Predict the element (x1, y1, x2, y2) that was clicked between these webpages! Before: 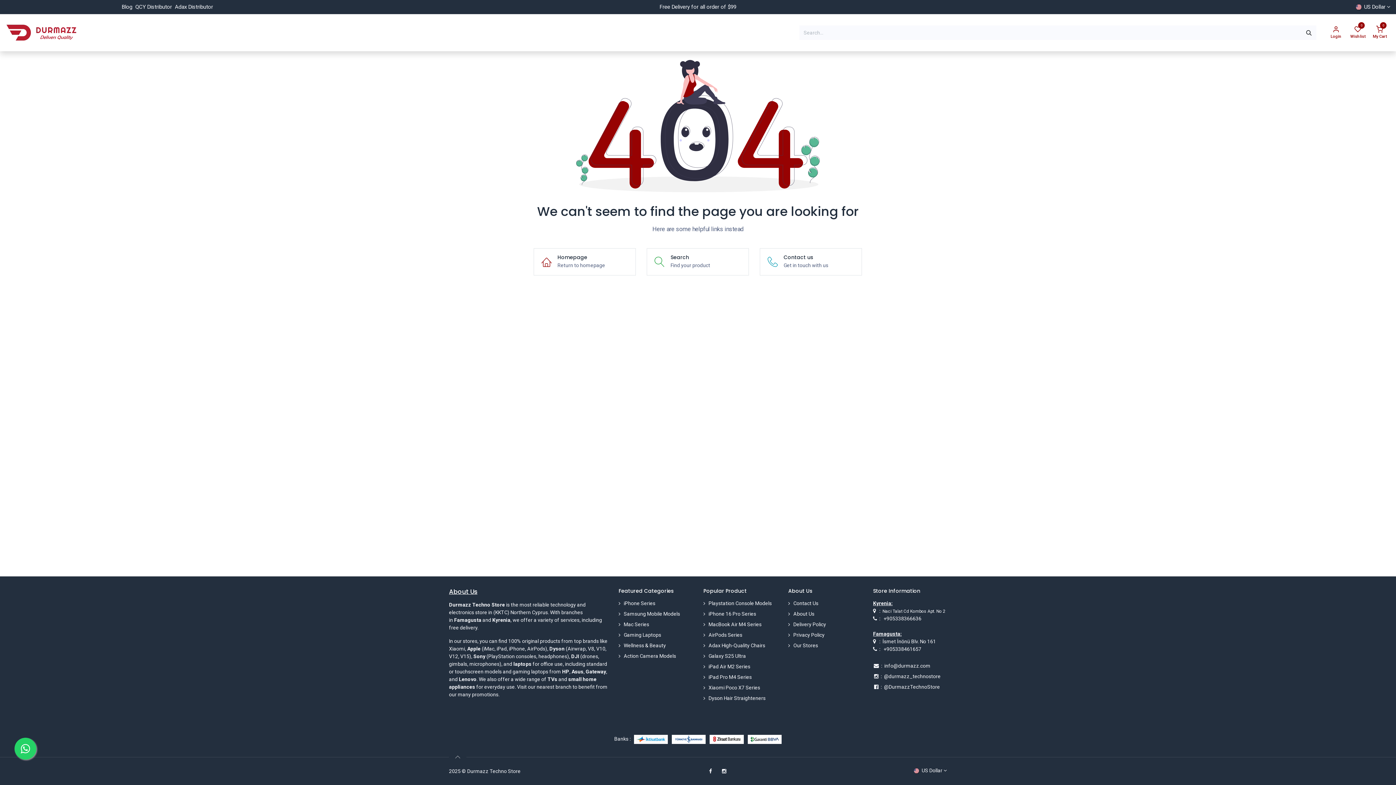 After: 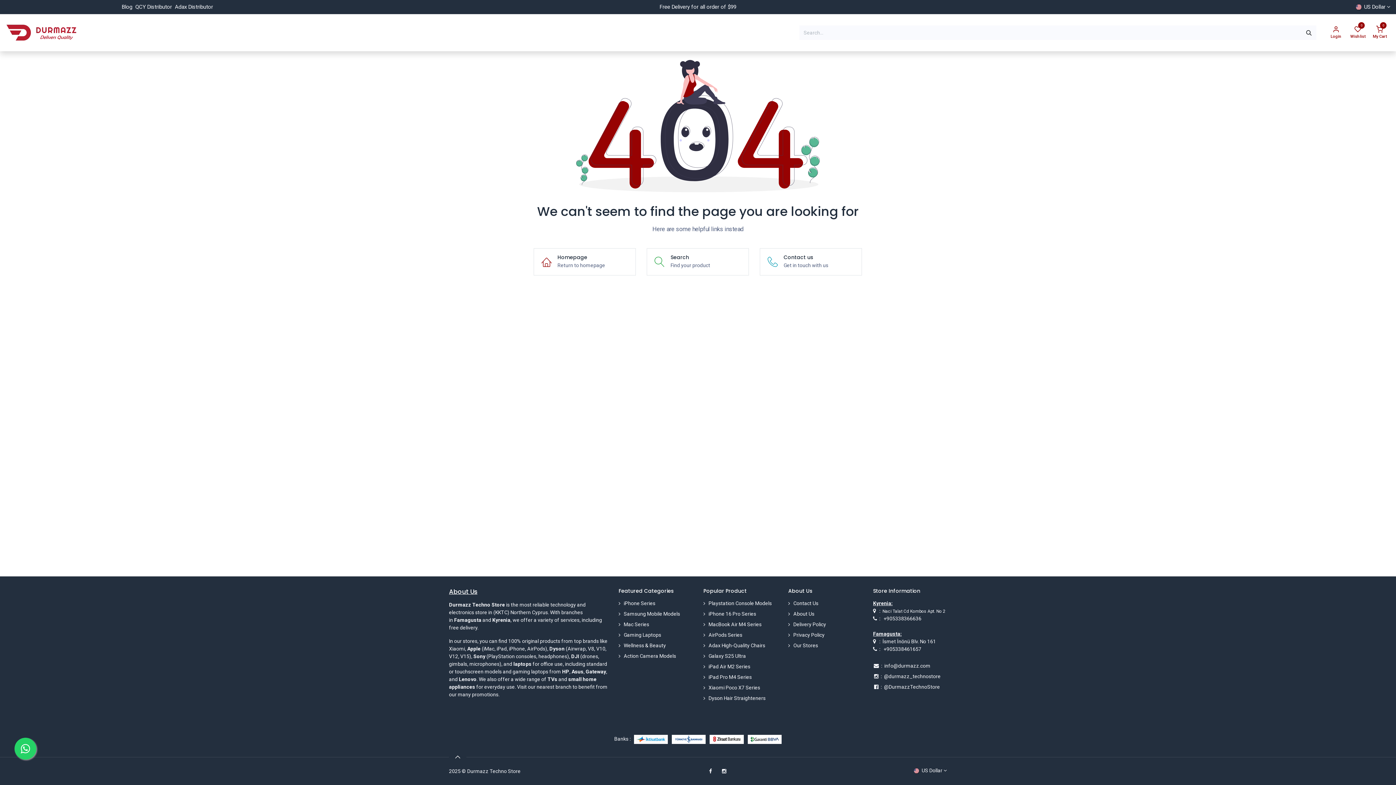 Action: bbox: (449, 748, 466, 766) label: ​